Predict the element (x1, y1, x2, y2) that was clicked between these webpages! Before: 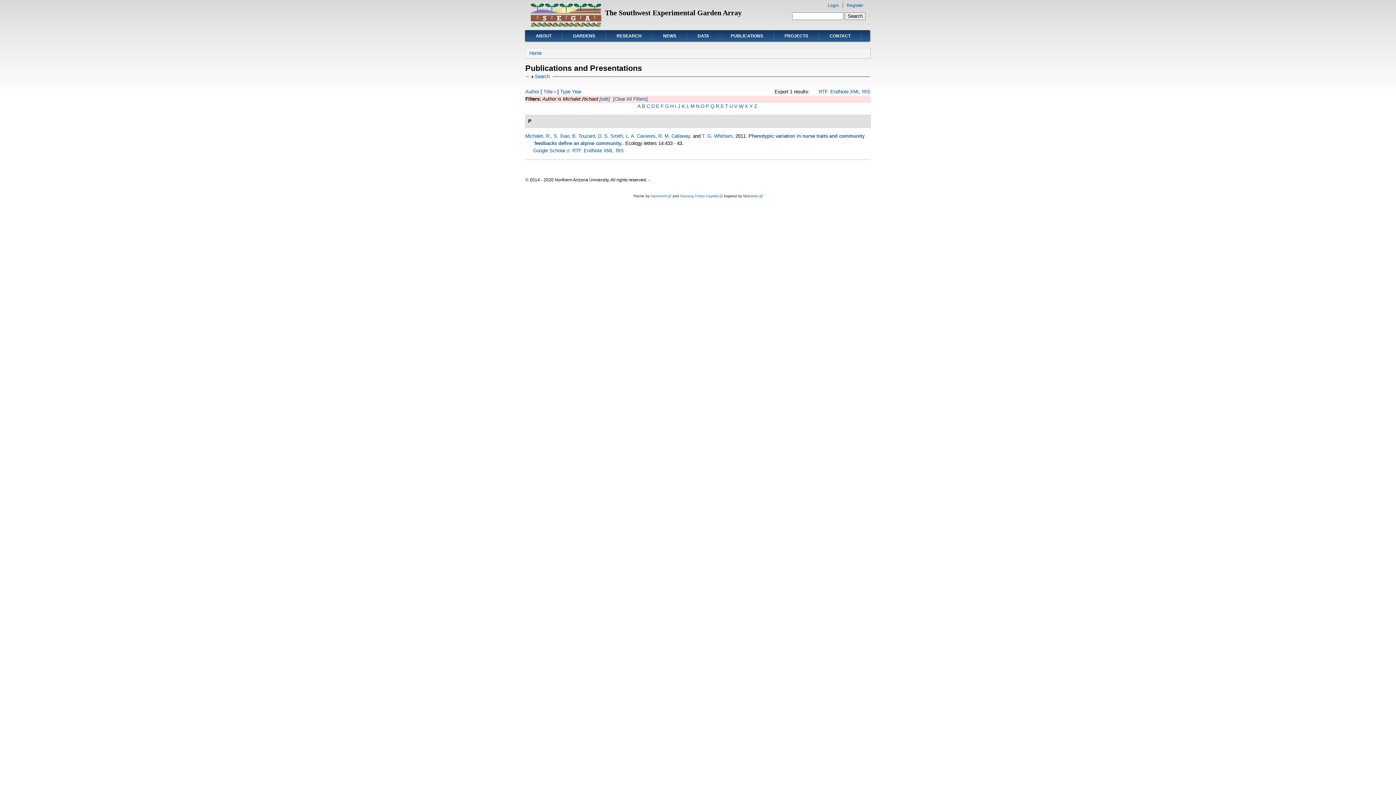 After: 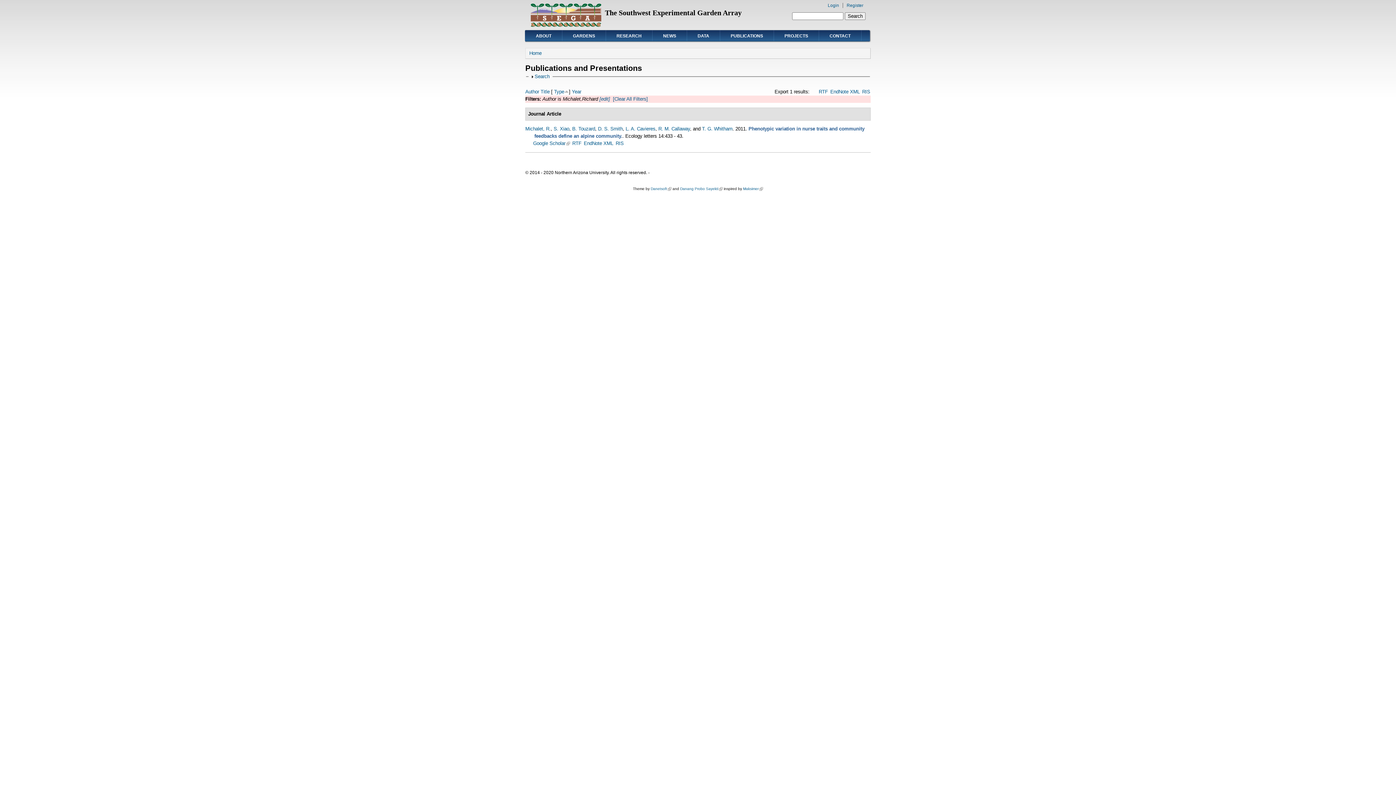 Action: label: Type bbox: (560, 89, 570, 94)